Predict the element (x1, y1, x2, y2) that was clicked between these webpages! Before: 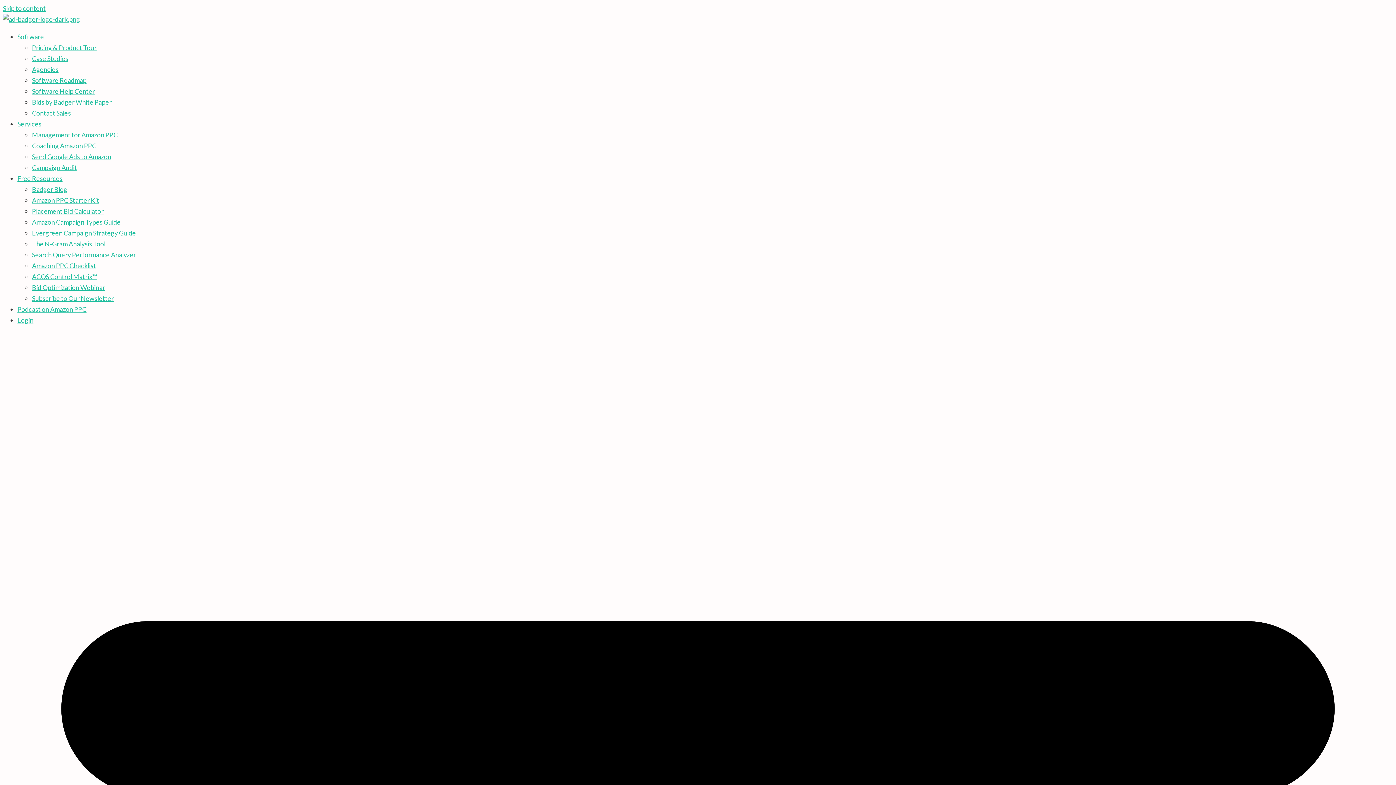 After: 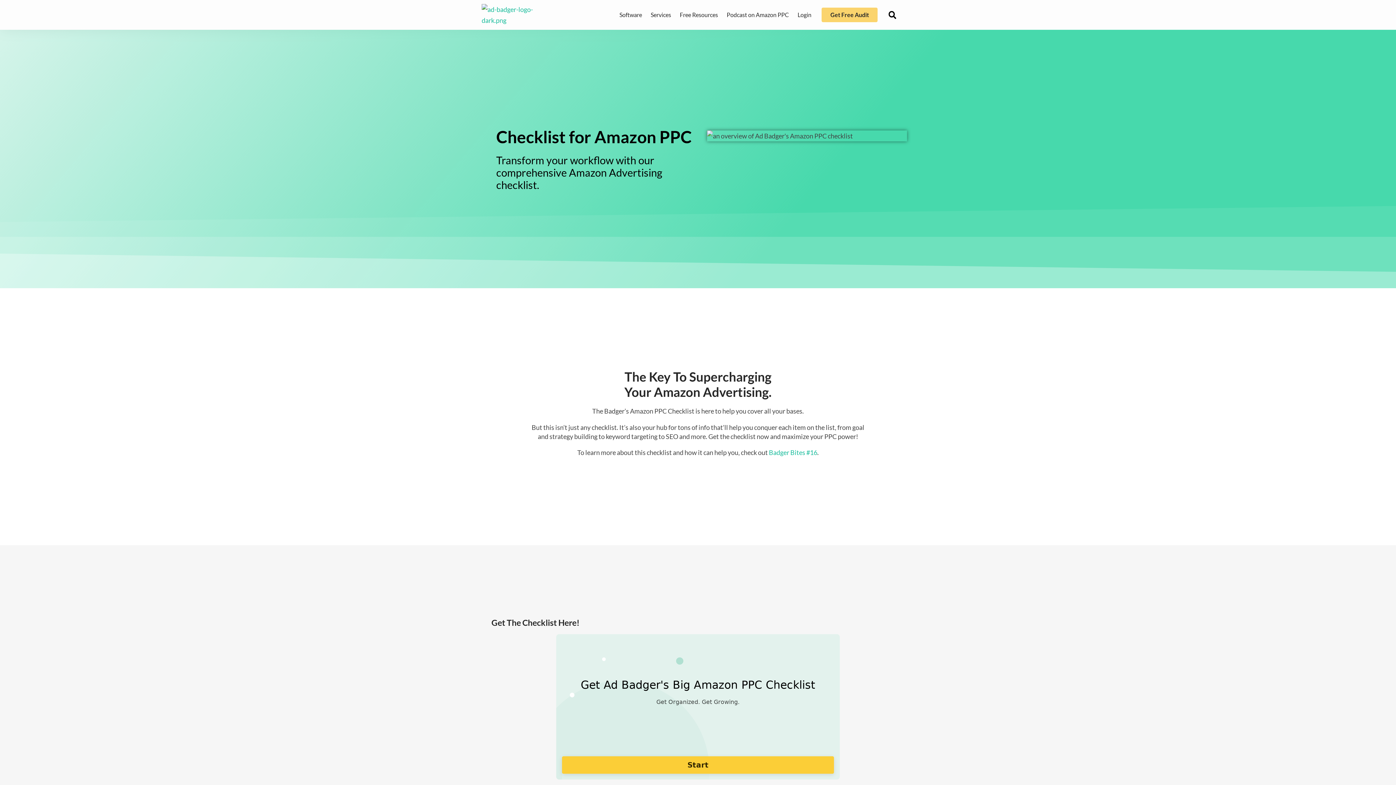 Action: label: Amazon PPC Checklist bbox: (32, 261, 96, 269)